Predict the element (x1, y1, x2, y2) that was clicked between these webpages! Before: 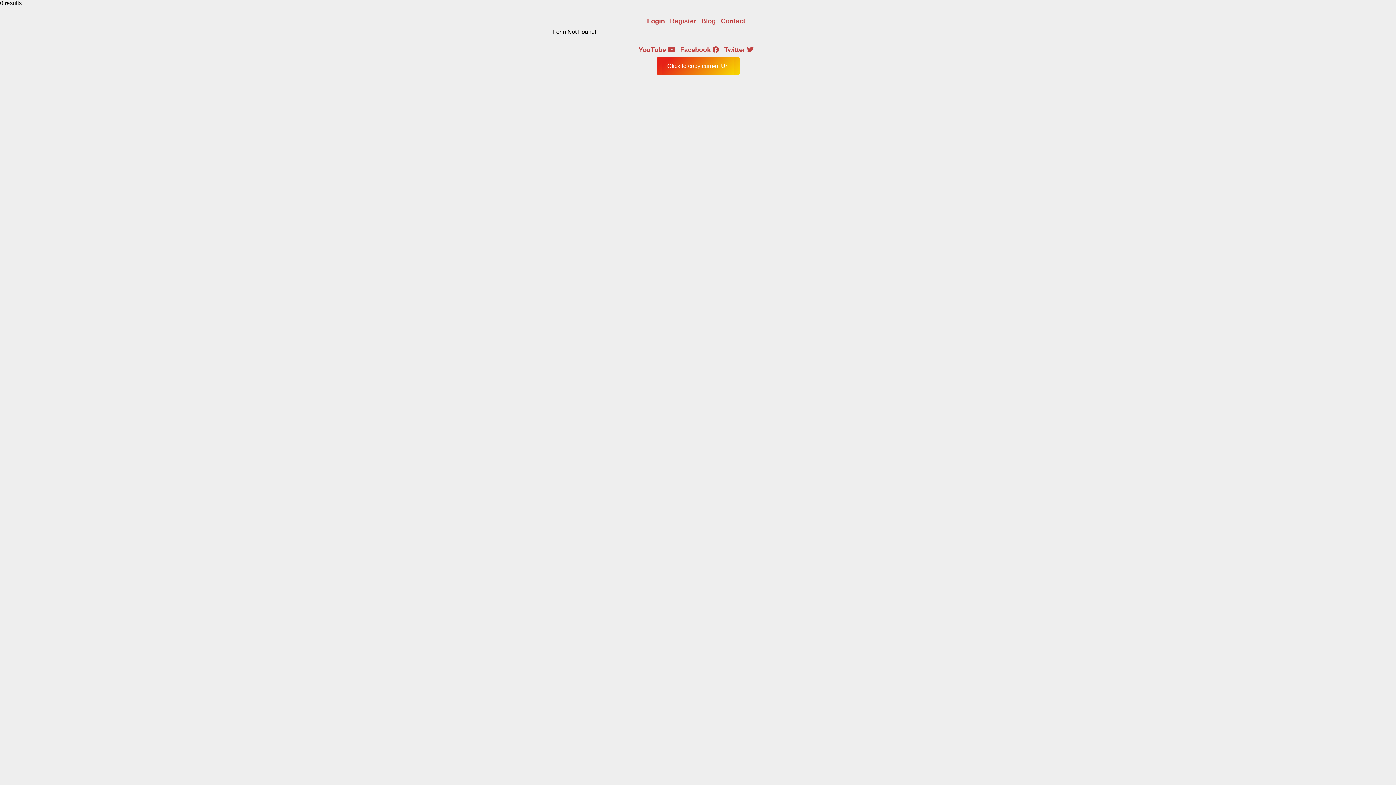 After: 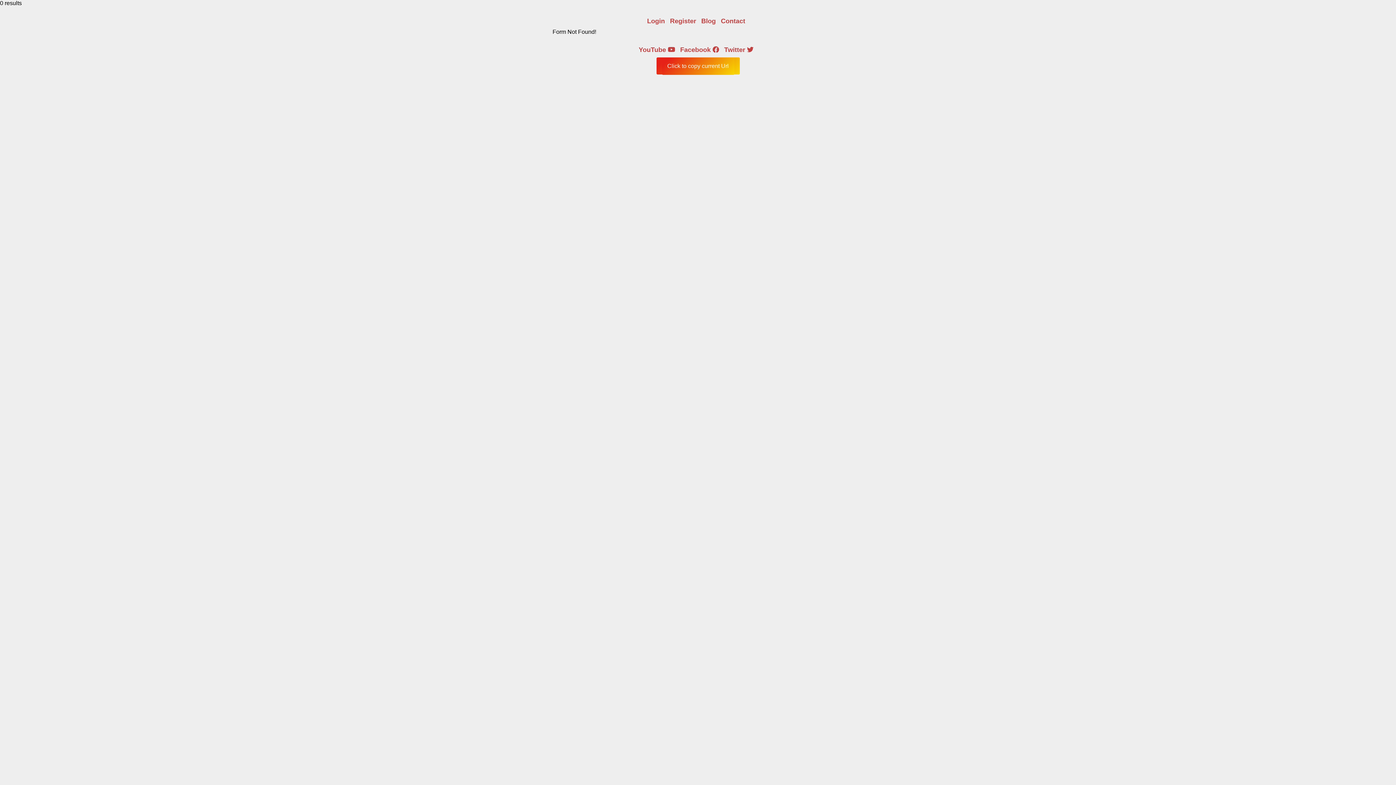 Action: bbox: (656, 57, 739, 74) label: Click to copy current Url